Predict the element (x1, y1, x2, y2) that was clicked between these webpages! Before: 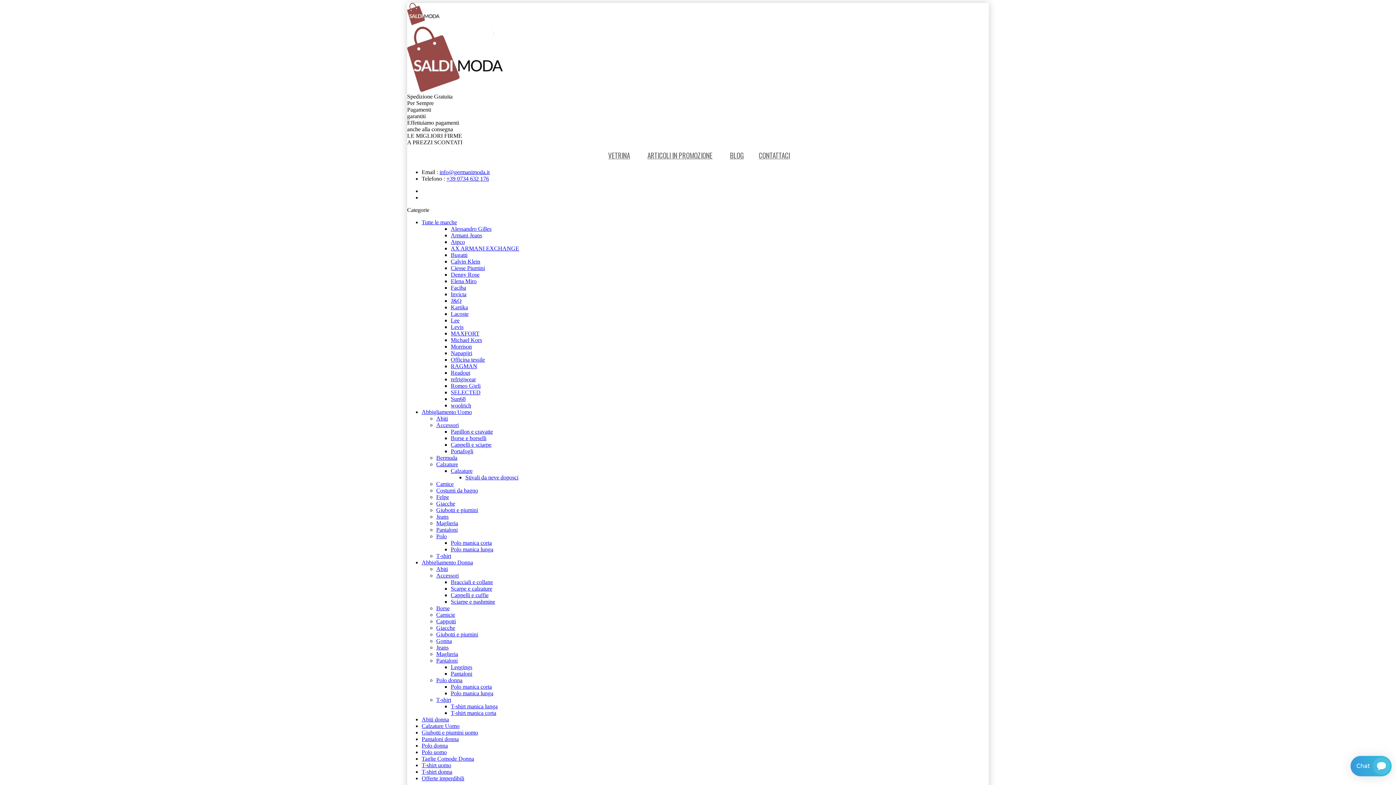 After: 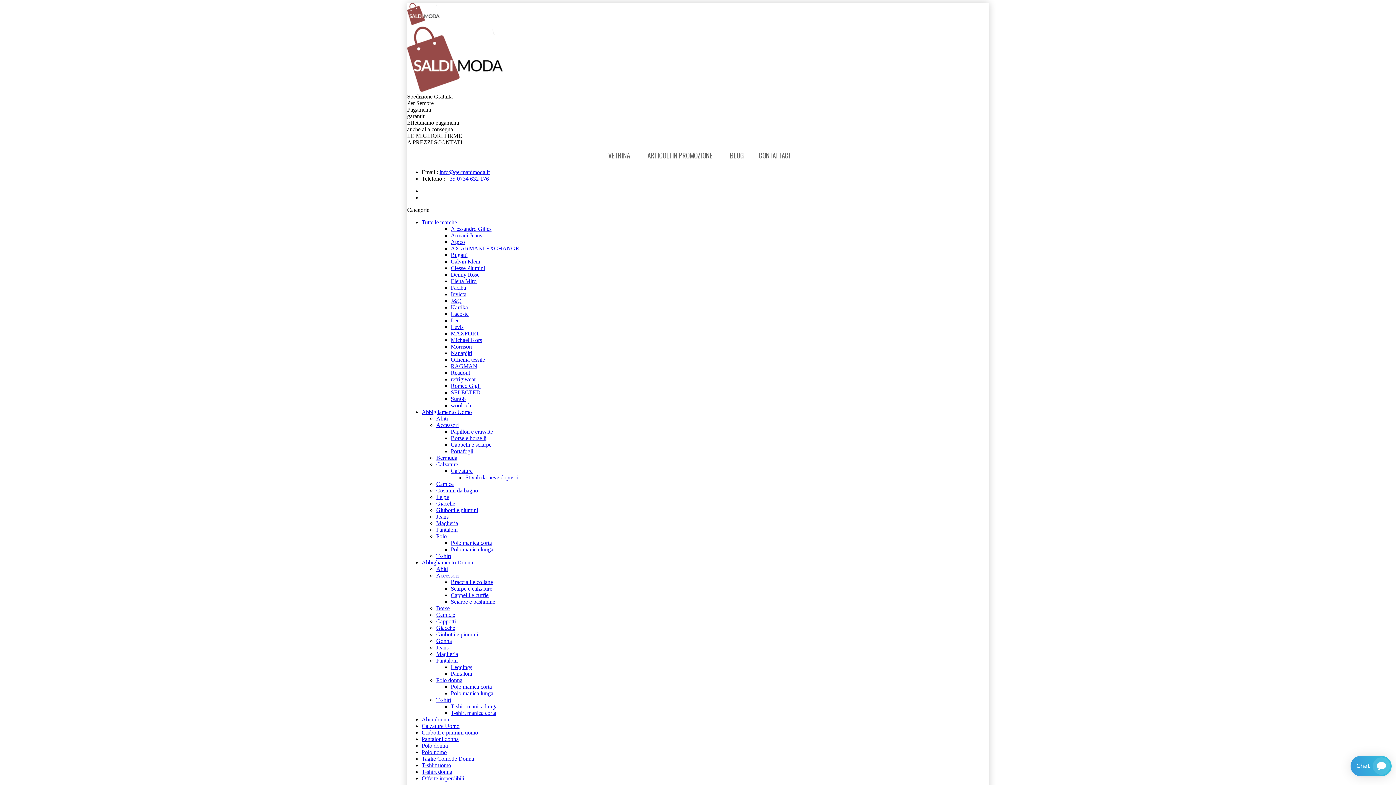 Action: label: T-shirt bbox: (436, 553, 451, 559)